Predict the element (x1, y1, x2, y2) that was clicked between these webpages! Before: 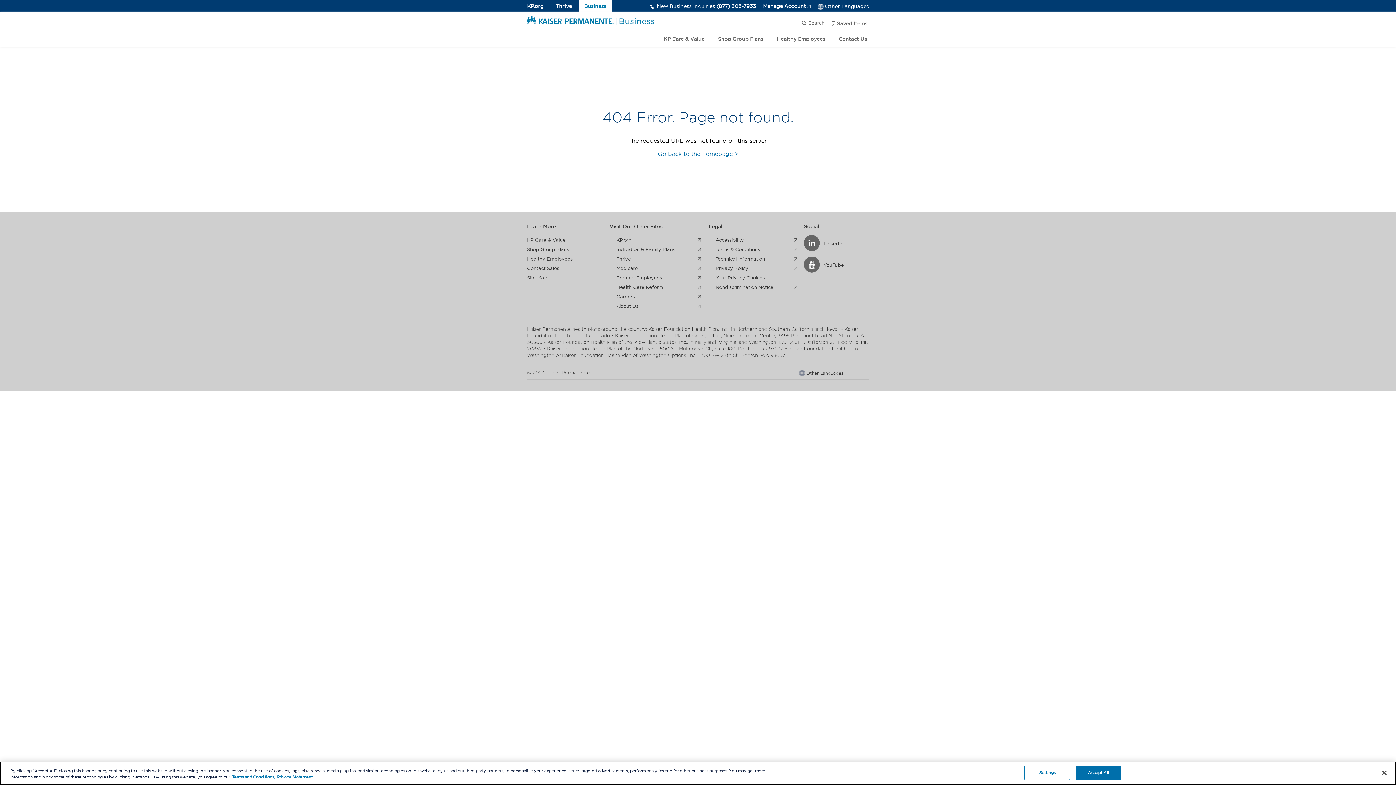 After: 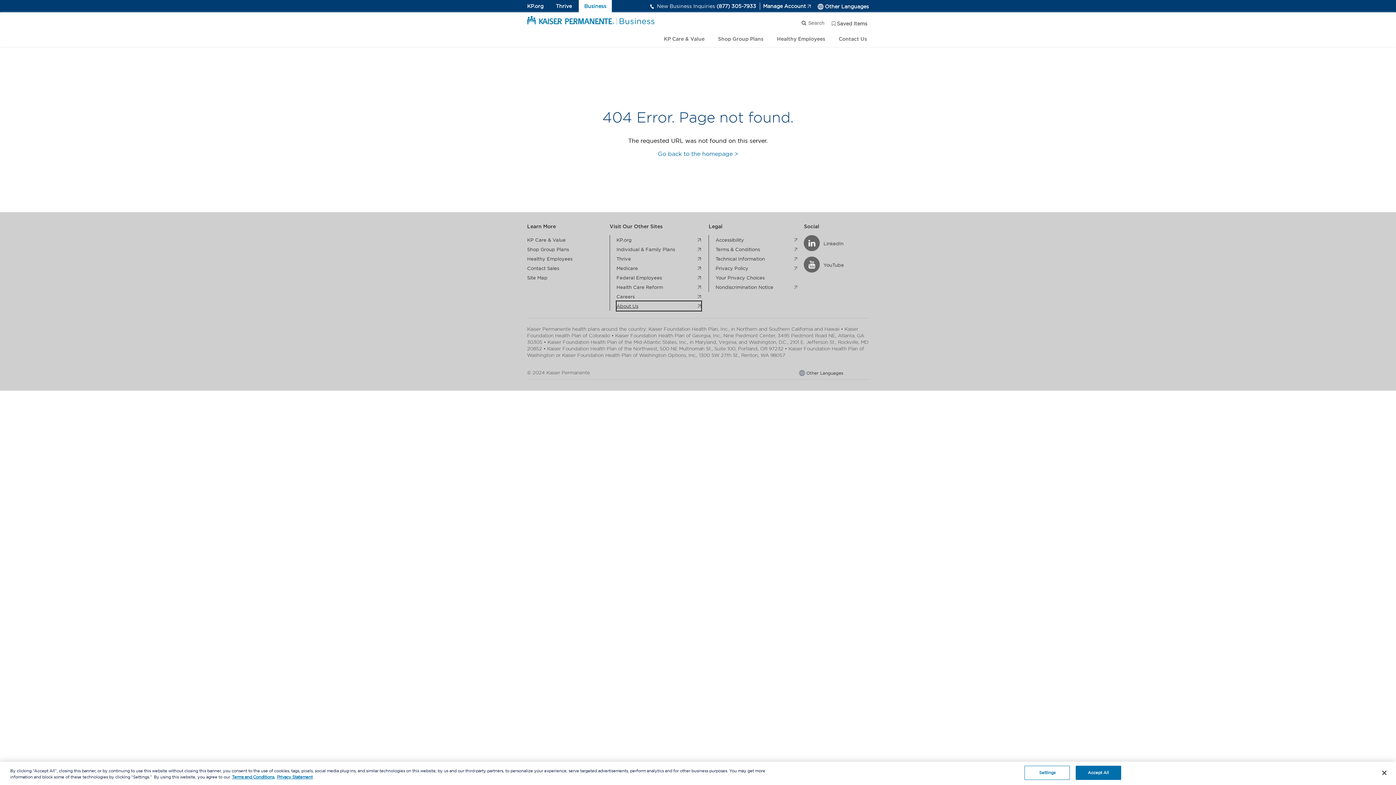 Action: label: About Us
. external page bbox: (616, 301, 701, 310)